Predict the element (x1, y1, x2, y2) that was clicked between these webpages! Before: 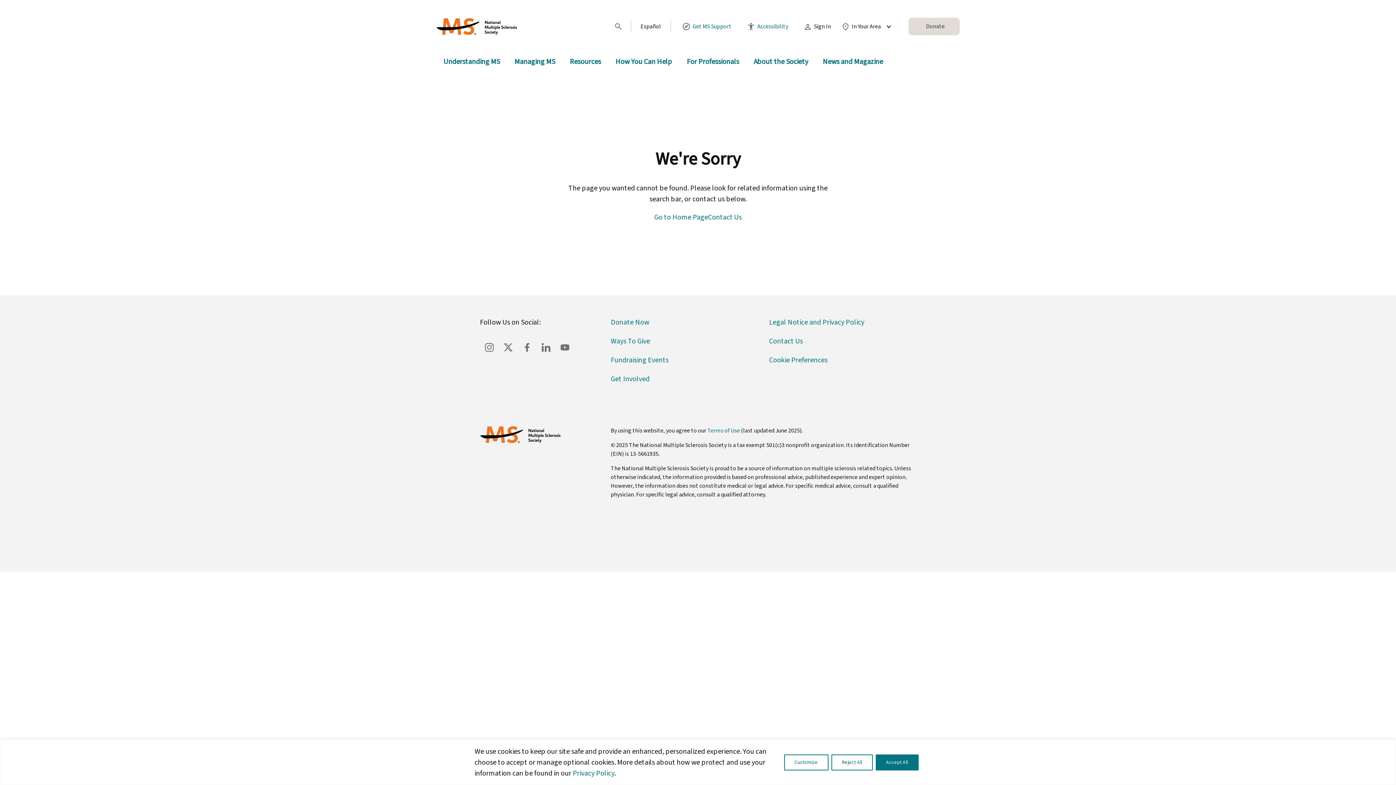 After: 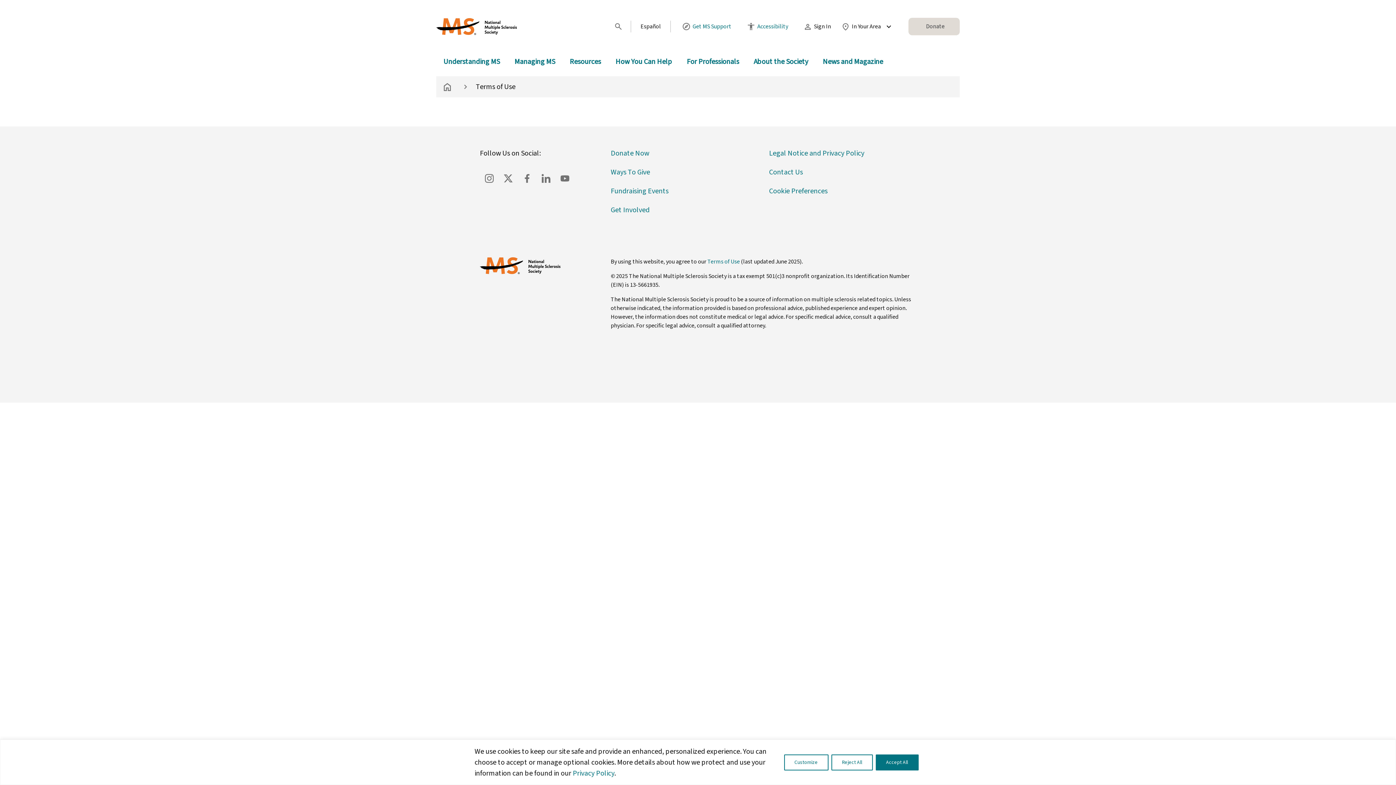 Action: bbox: (707, 426, 740, 434) label: Terms of Use